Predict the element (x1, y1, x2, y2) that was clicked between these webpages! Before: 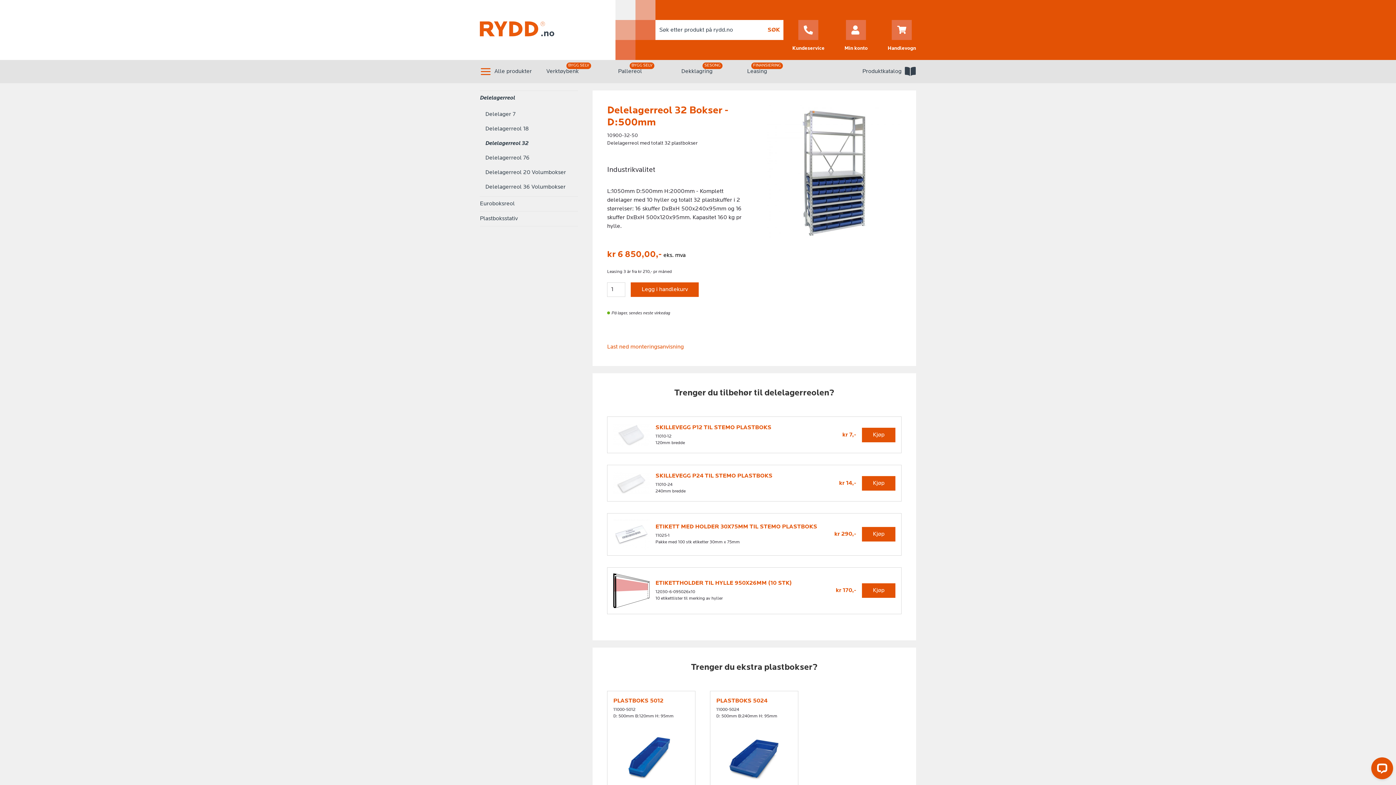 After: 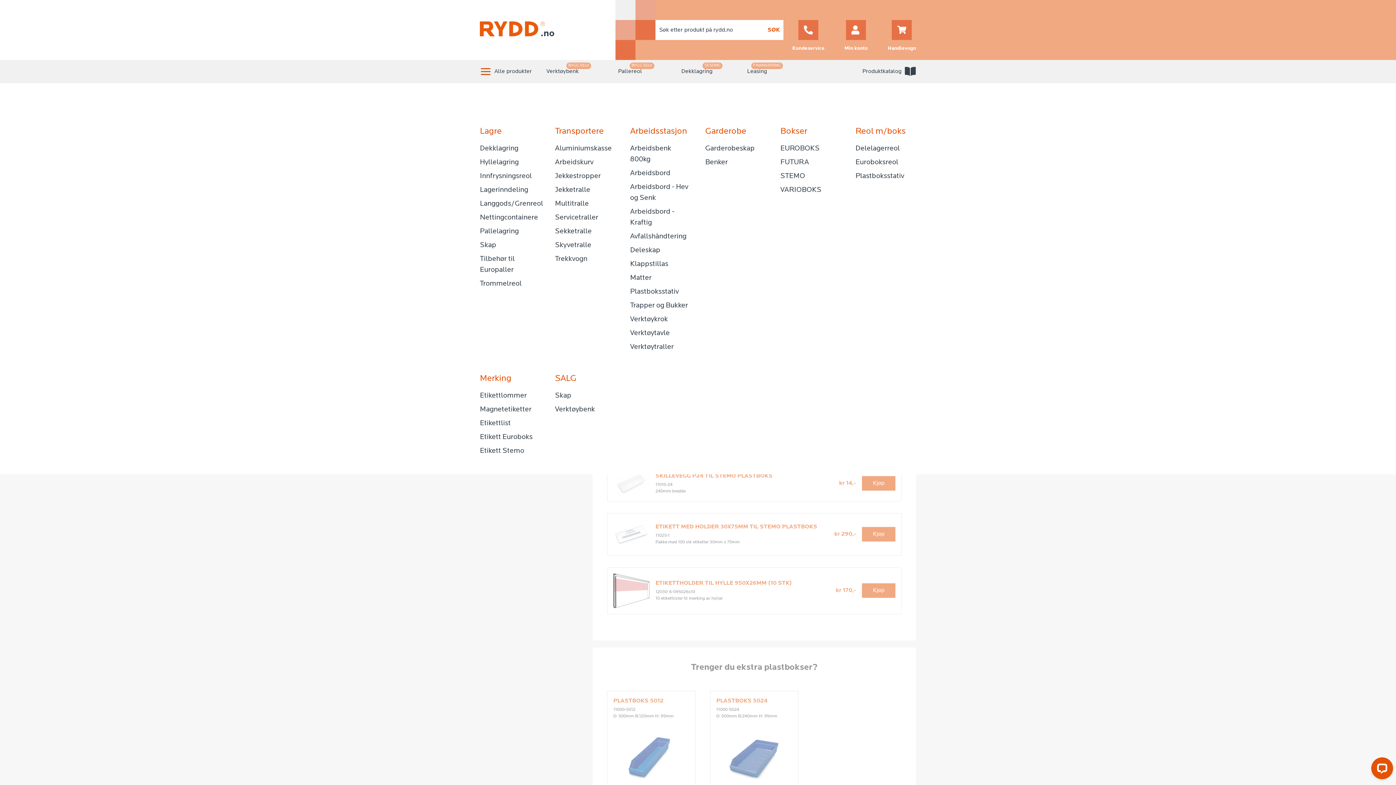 Action: label: Alle produkter bbox: (480, 65, 532, 77)